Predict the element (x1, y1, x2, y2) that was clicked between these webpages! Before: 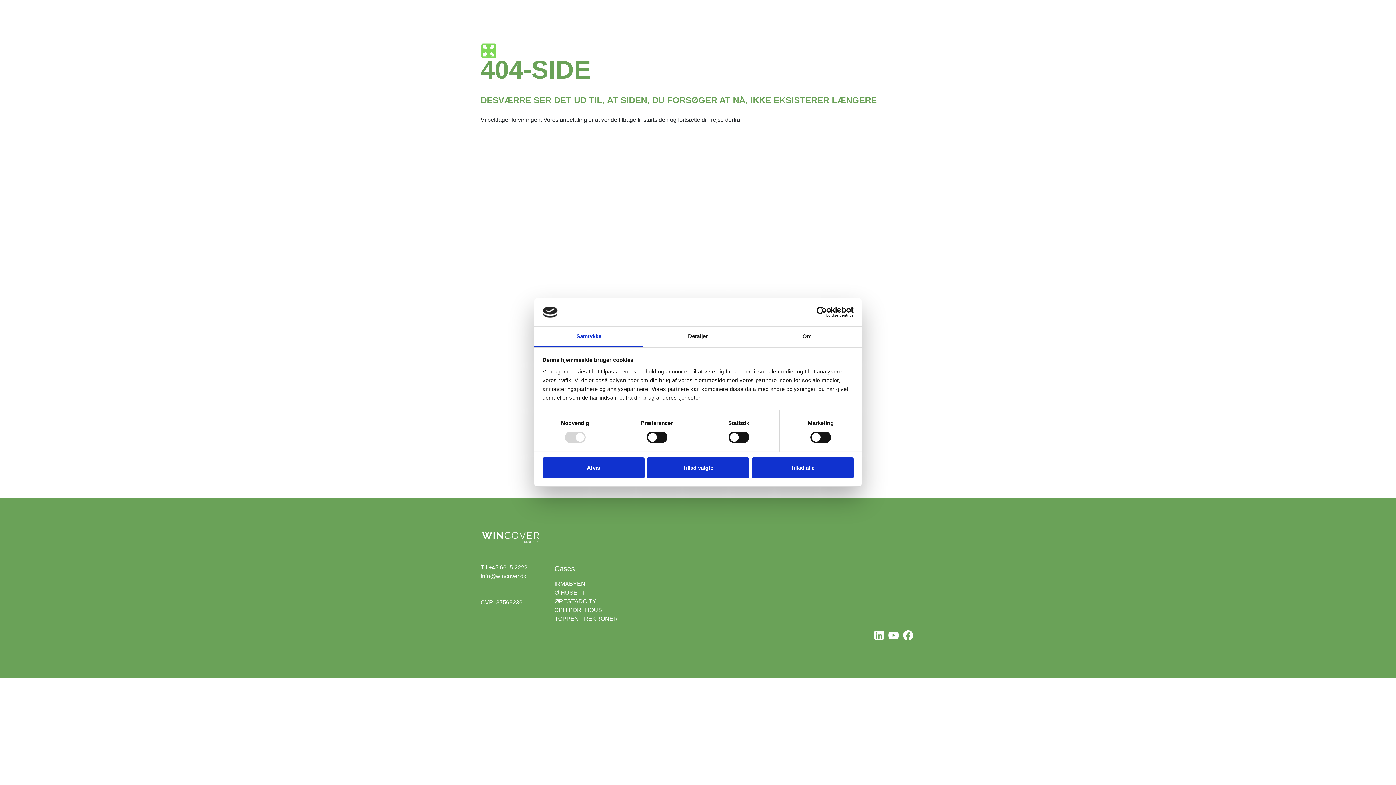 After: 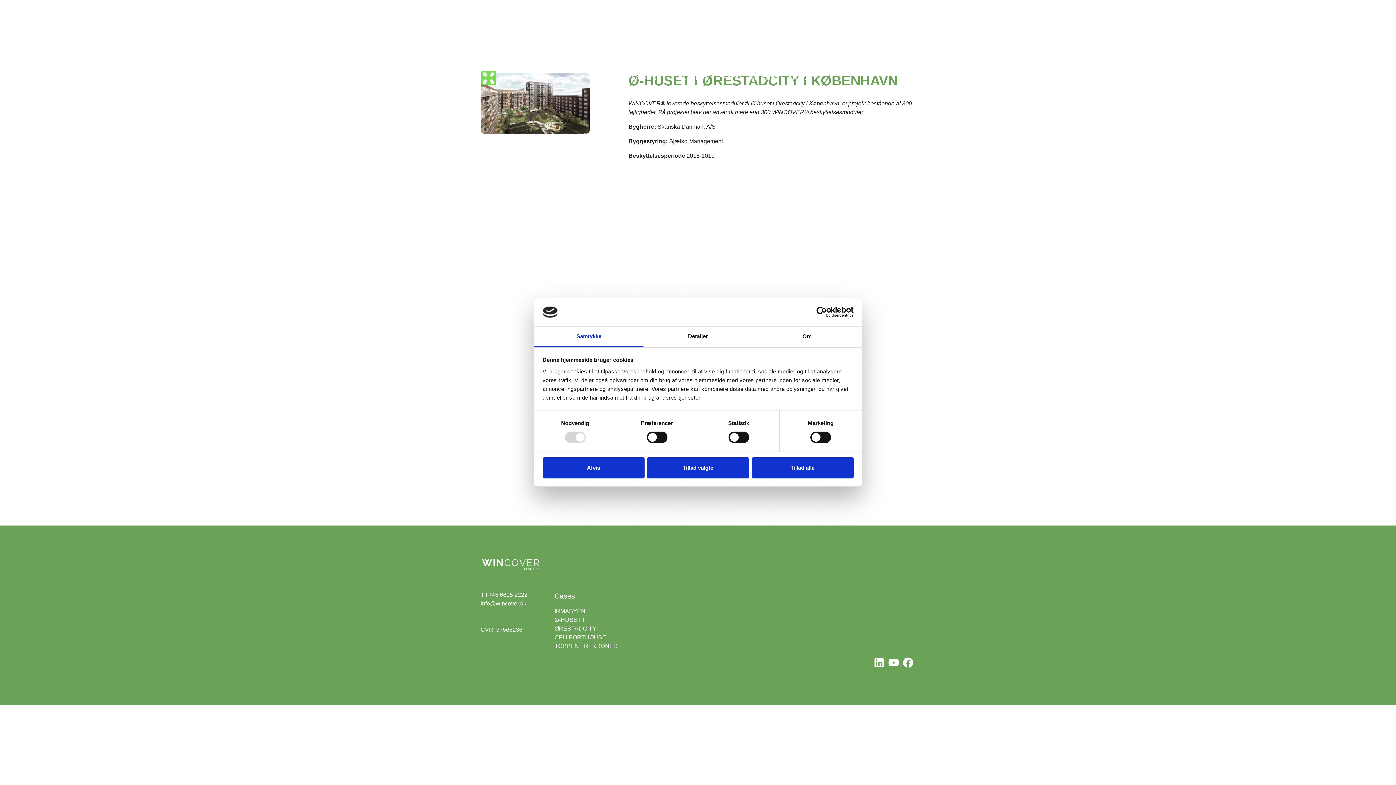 Action: bbox: (554, 588, 619, 606) label: Ø-HUSET I ØRESTADCITY